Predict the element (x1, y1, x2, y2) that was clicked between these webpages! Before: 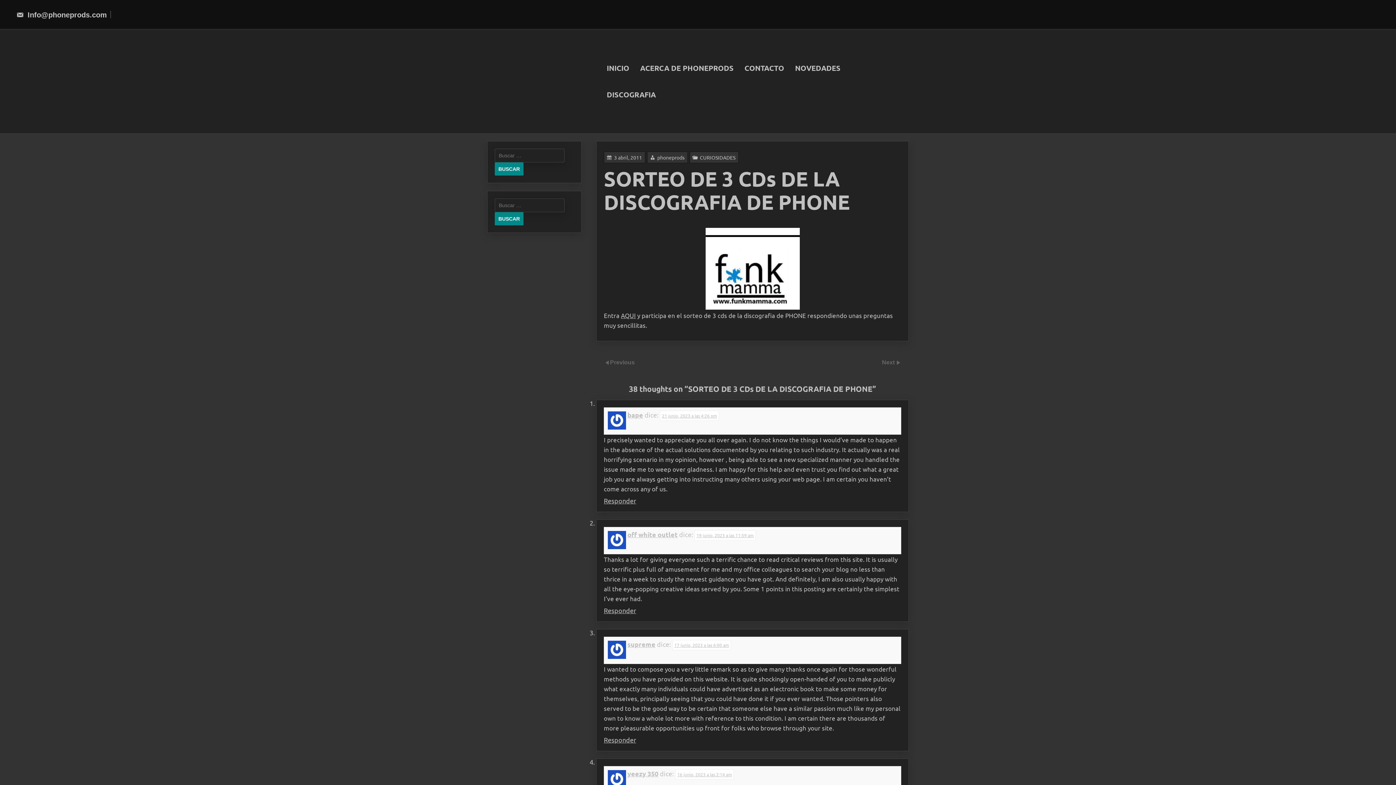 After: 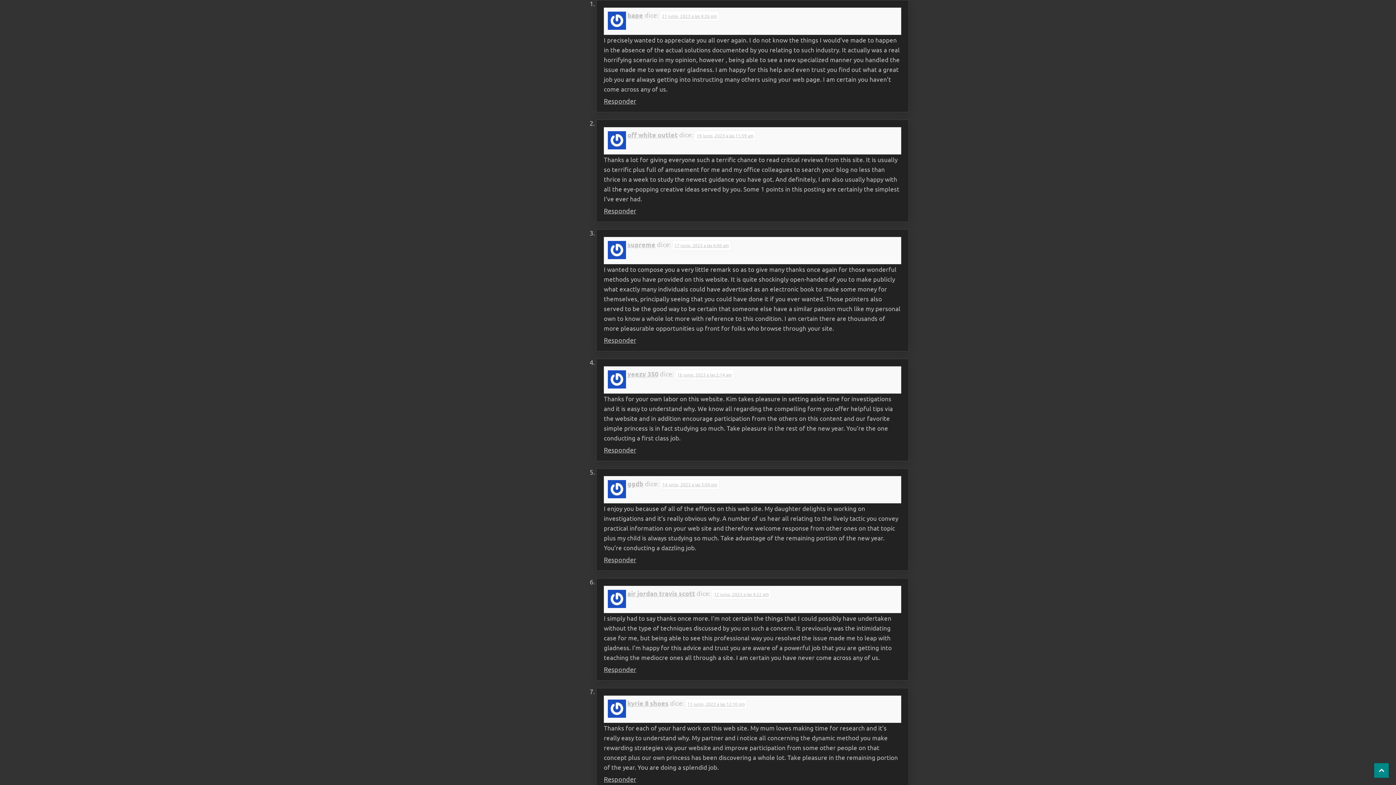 Action: bbox: (660, 411, 719, 421) label: 21 junio, 2023 a las 4:26 pm